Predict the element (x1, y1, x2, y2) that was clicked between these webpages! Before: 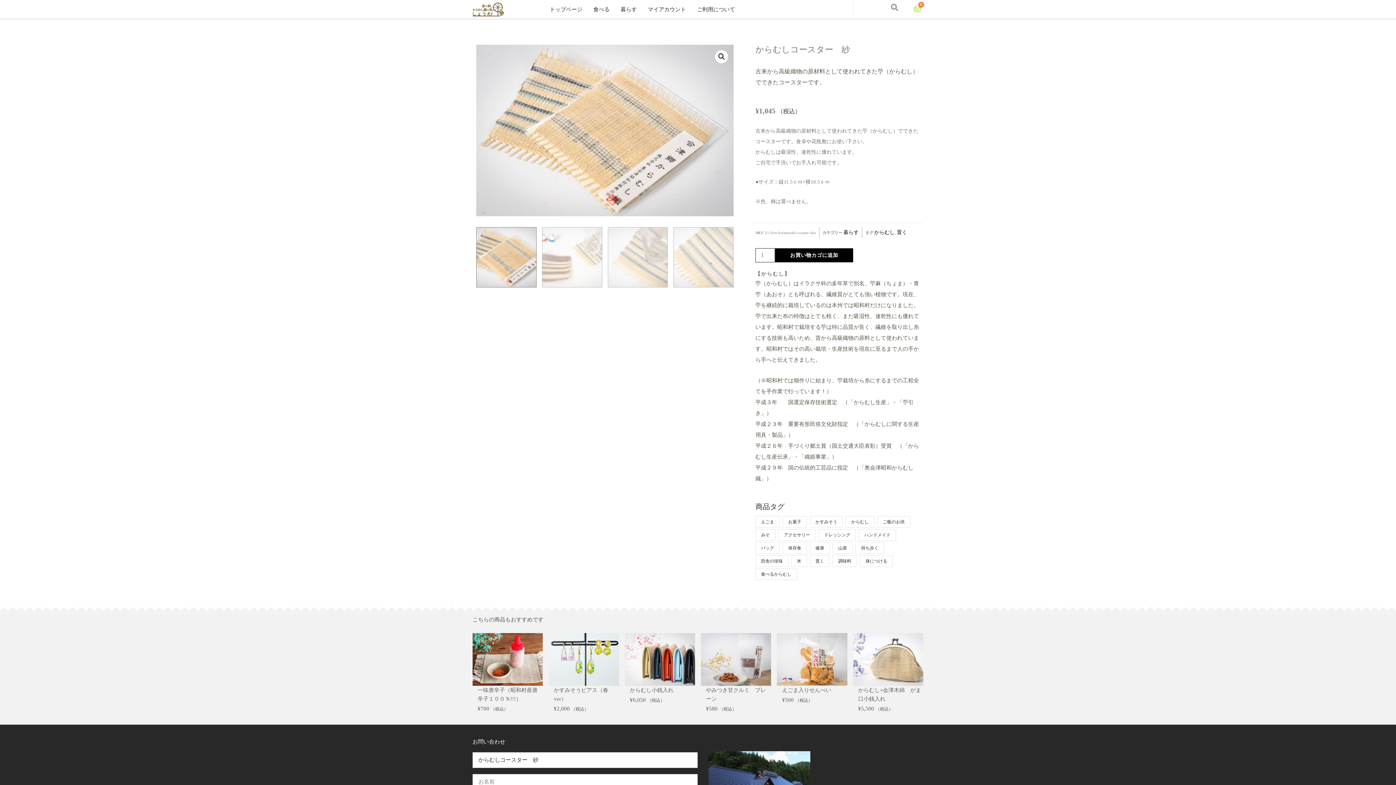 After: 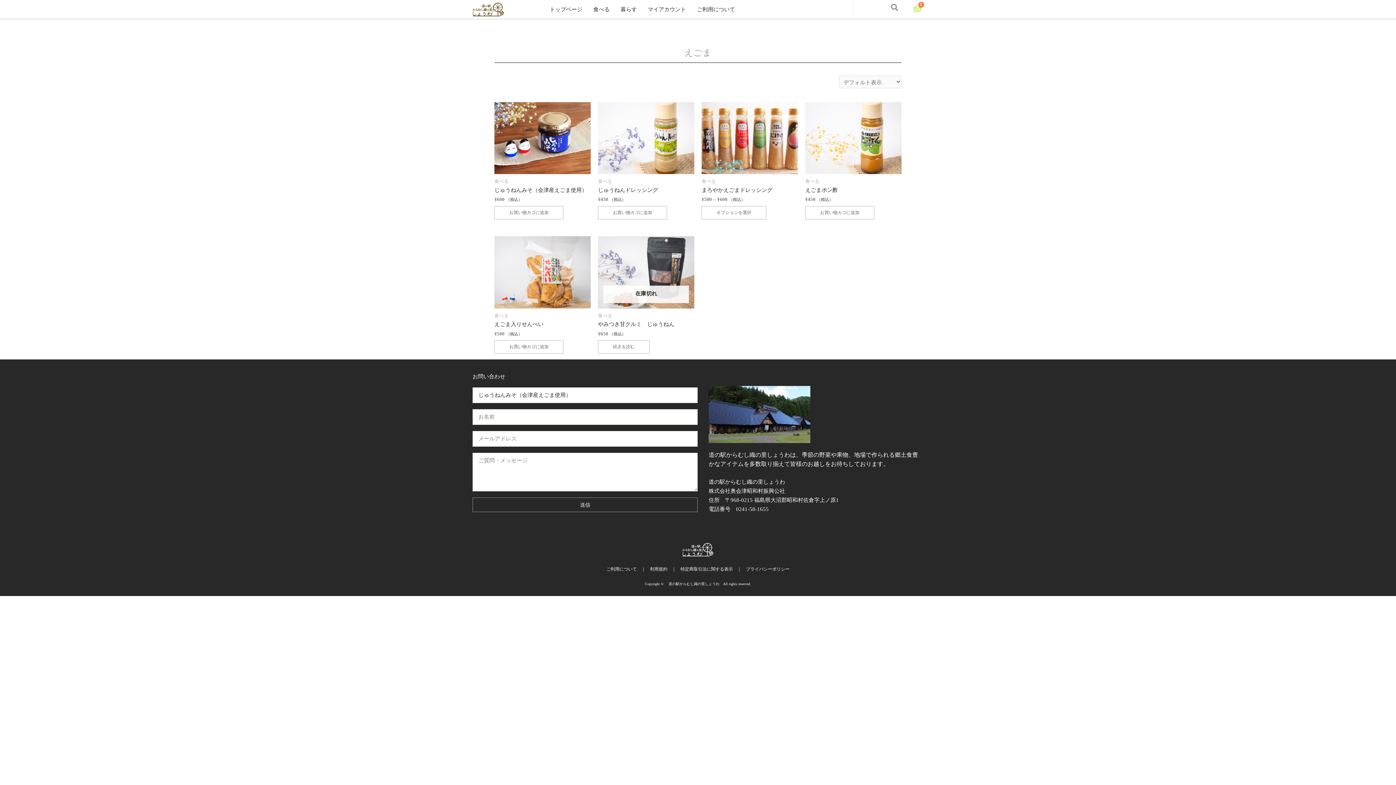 Action: label: えごま (6個の商品) bbox: (755, 516, 779, 527)